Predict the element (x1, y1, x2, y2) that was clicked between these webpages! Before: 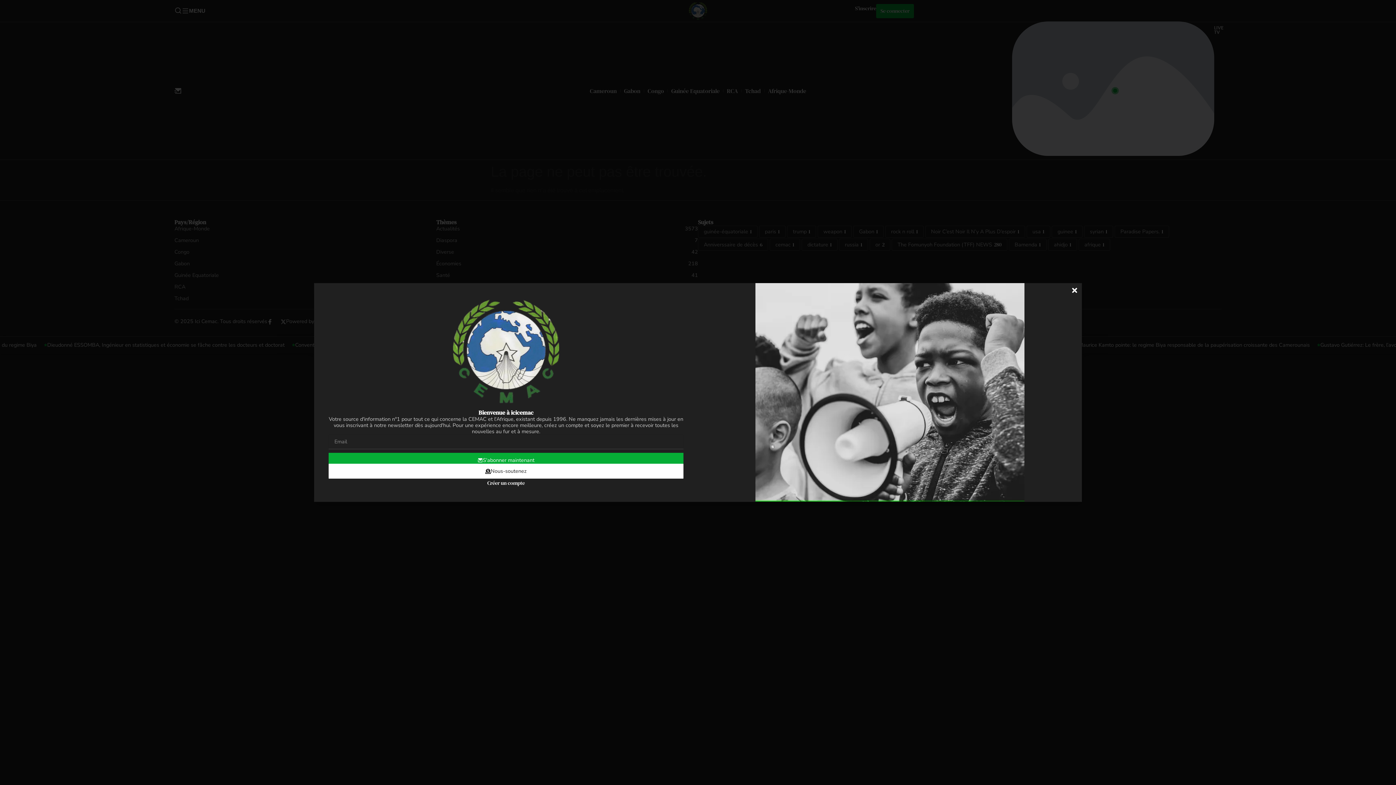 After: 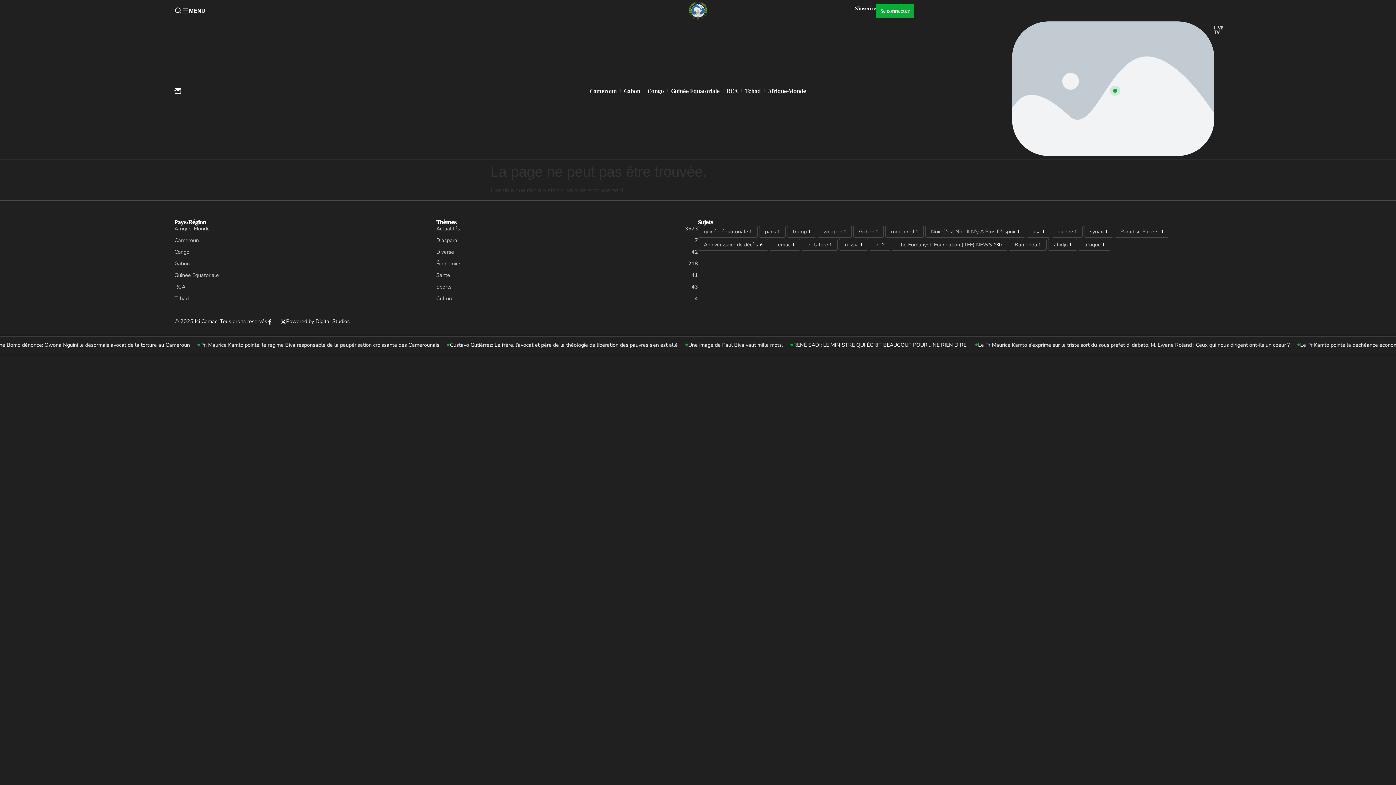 Action: bbox: (1071, 286, 1078, 294)